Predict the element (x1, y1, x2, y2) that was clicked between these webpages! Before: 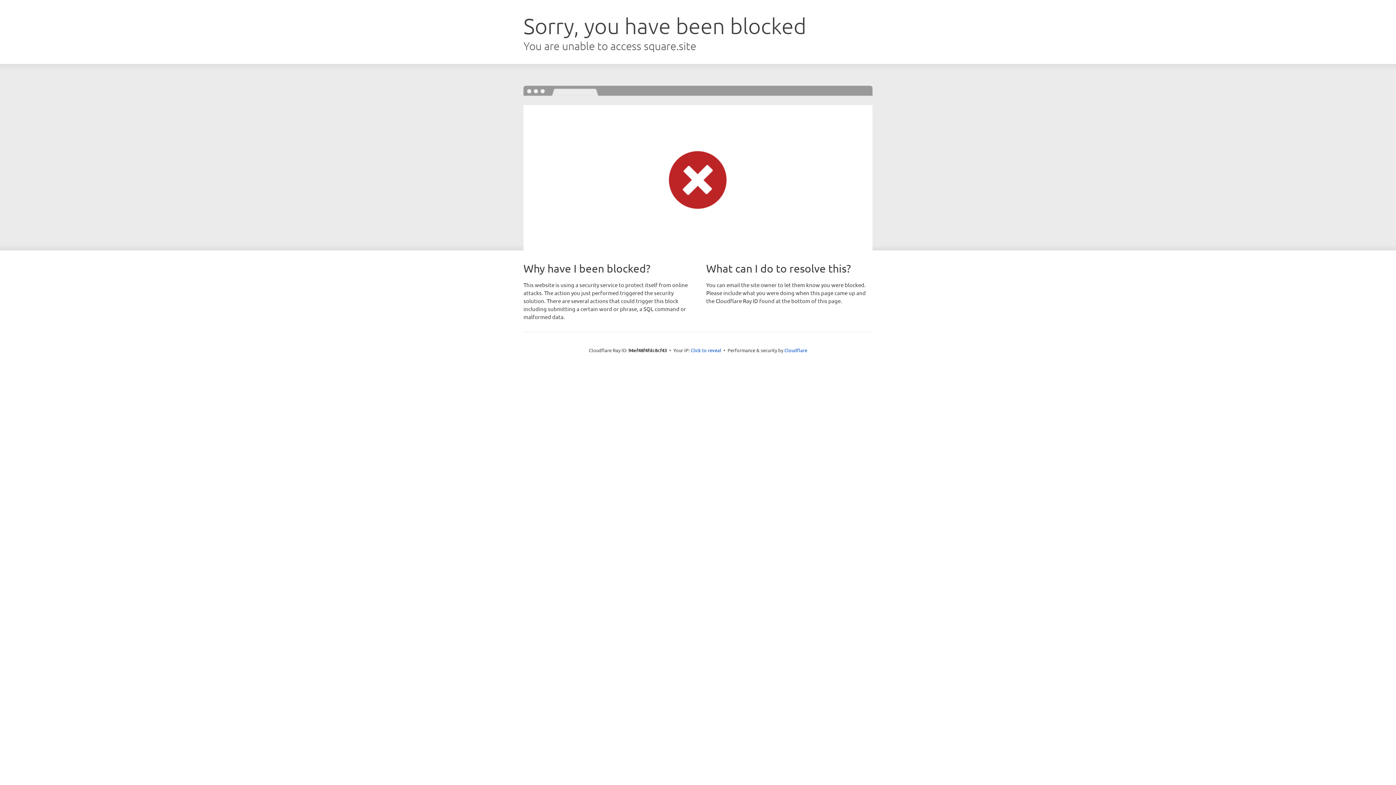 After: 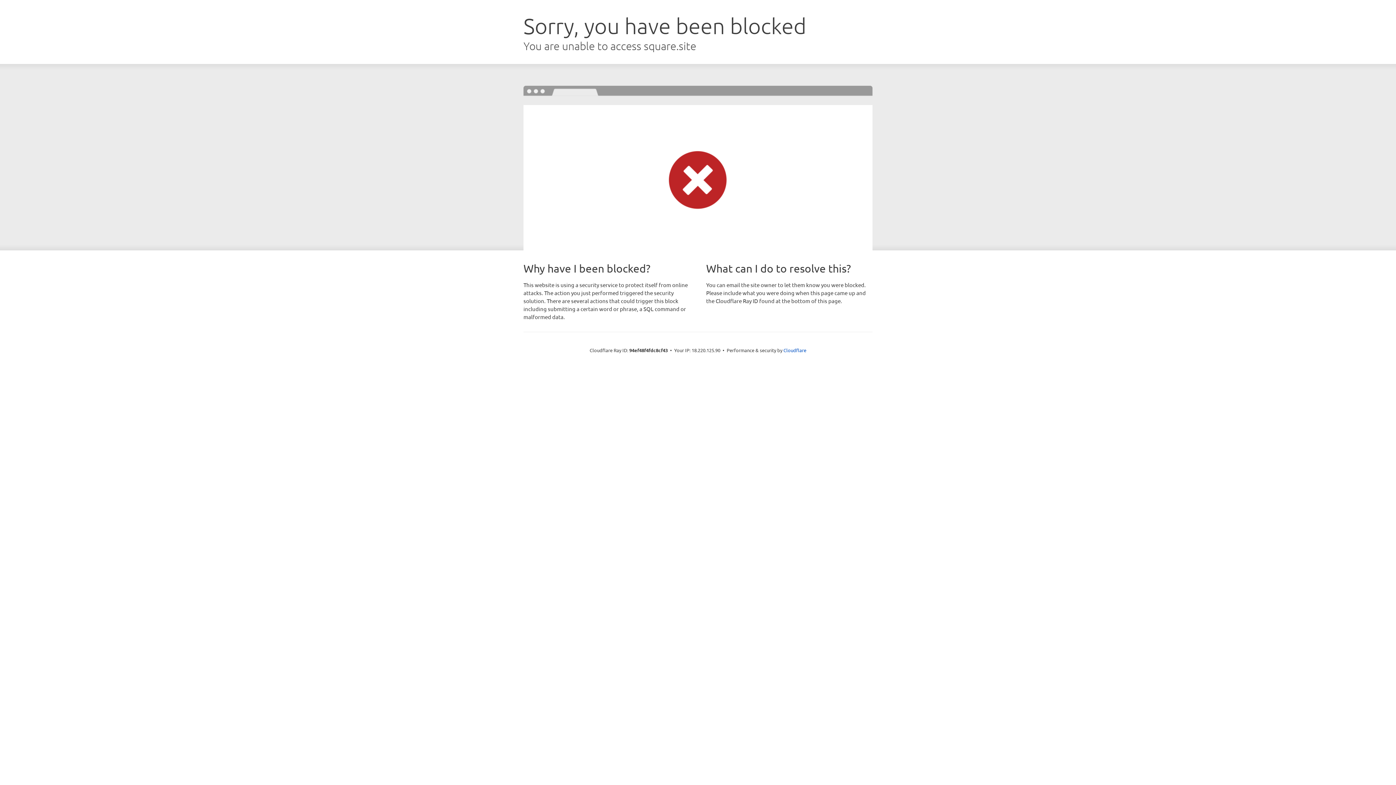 Action: label: Click to reveal bbox: (690, 346, 721, 353)